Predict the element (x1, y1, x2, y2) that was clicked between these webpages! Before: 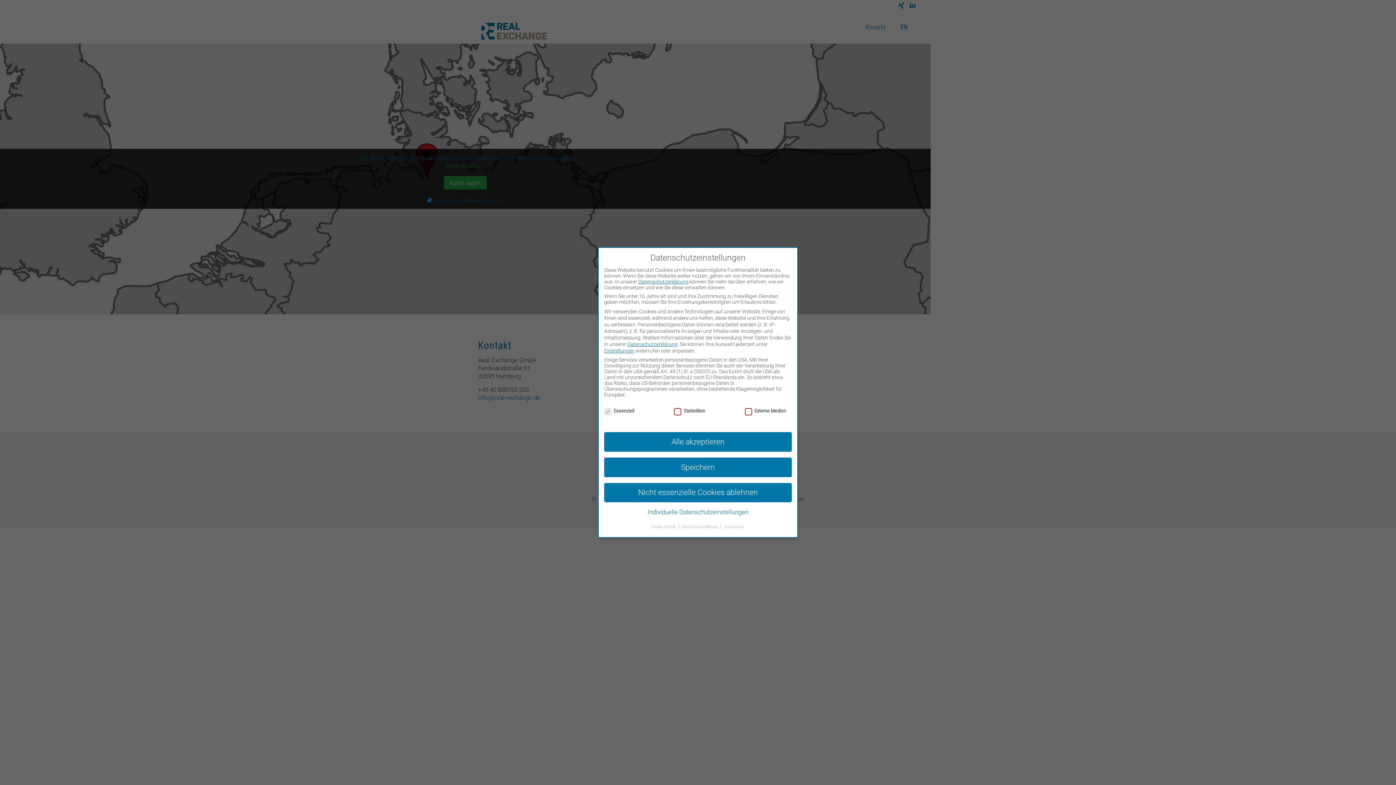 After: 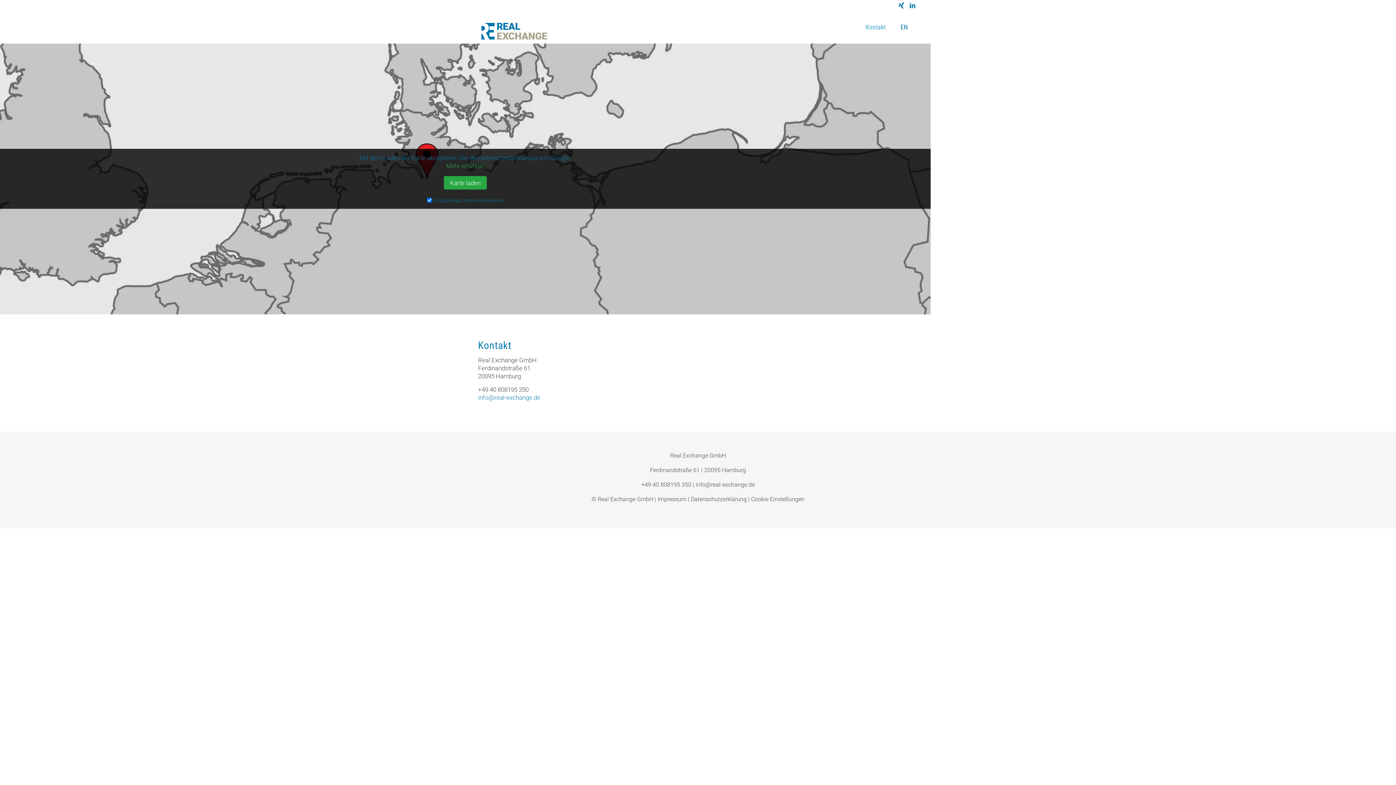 Action: label: Nicht essenzielle Cookies ablehnen bbox: (604, 483, 792, 502)